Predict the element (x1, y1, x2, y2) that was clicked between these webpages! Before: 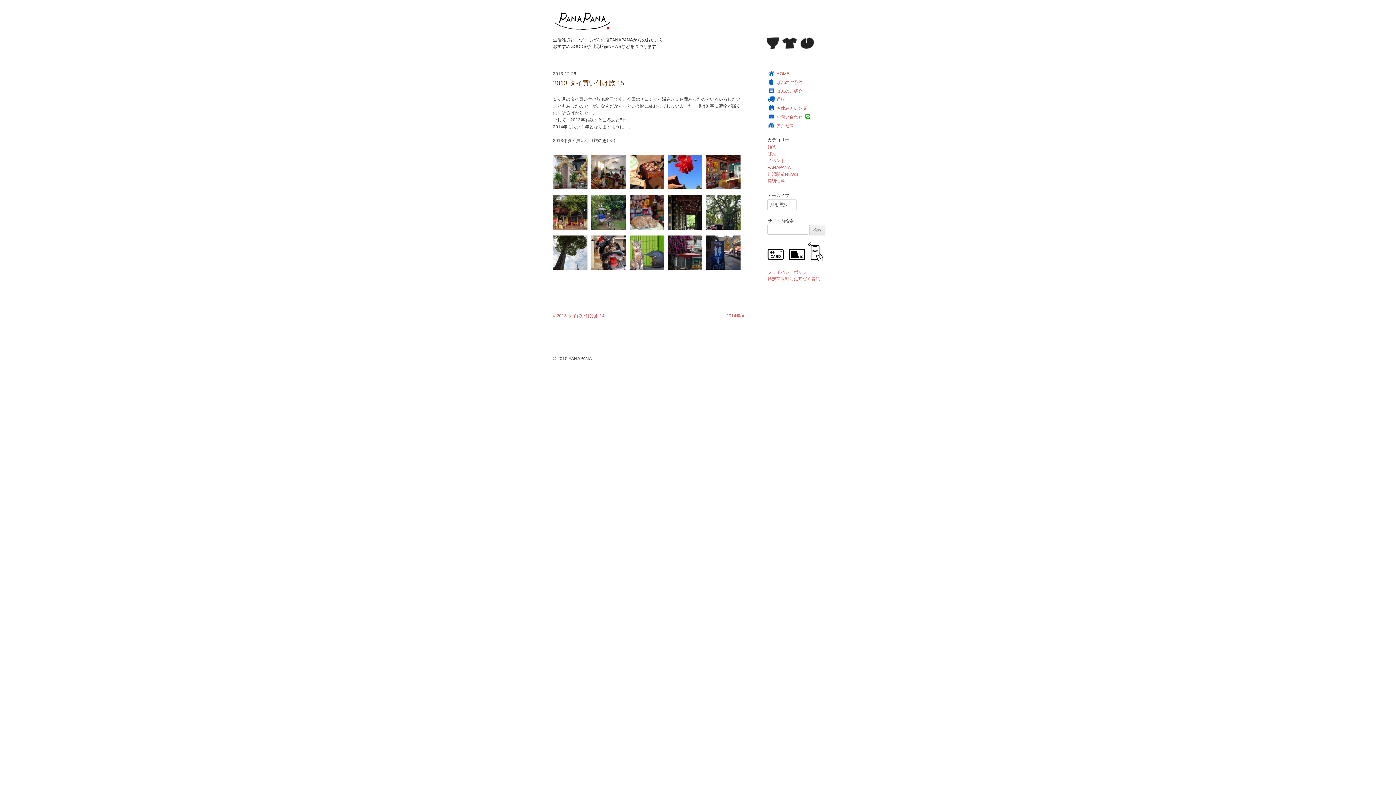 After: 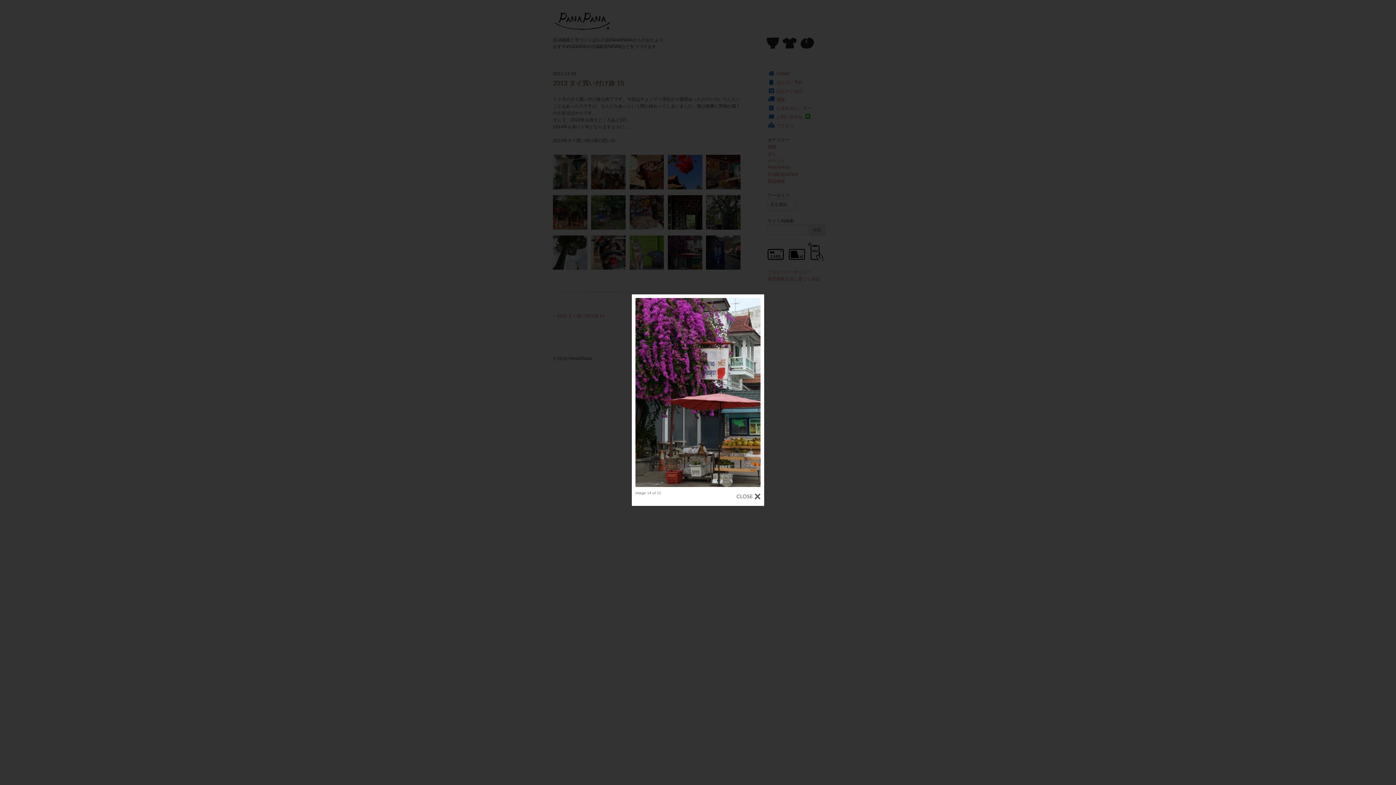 Action: bbox: (667, 235, 702, 272)